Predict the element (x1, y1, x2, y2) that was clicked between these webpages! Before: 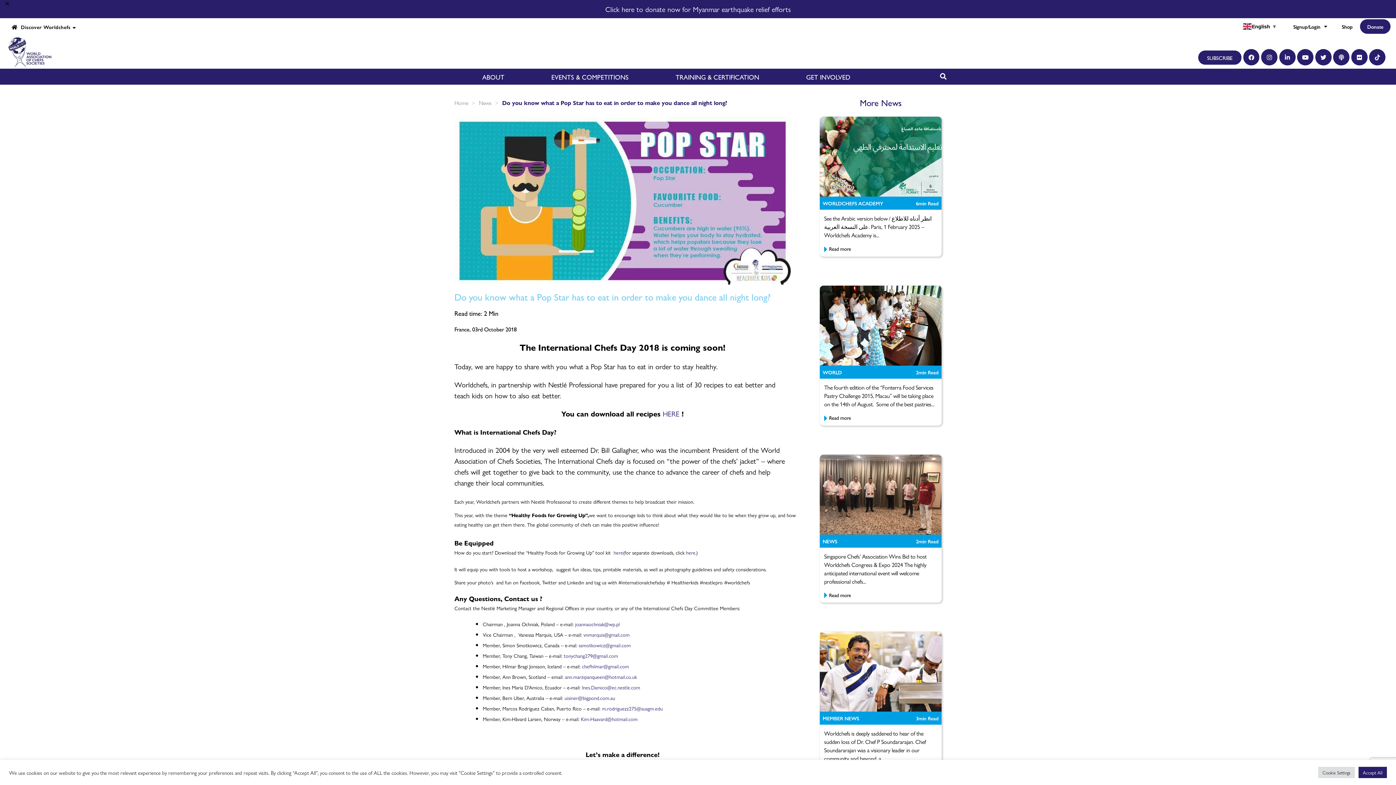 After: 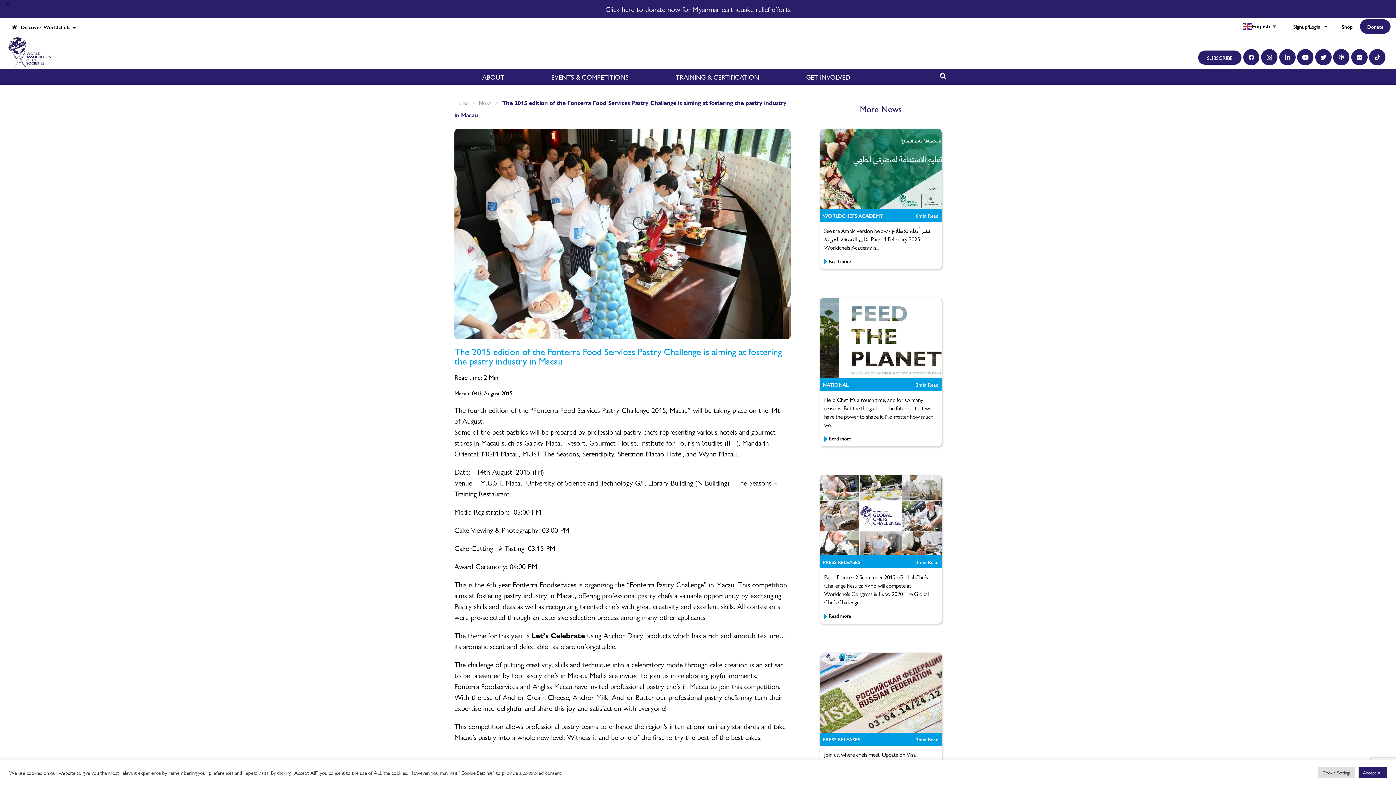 Action: bbox: (820, 267, 941, 407)